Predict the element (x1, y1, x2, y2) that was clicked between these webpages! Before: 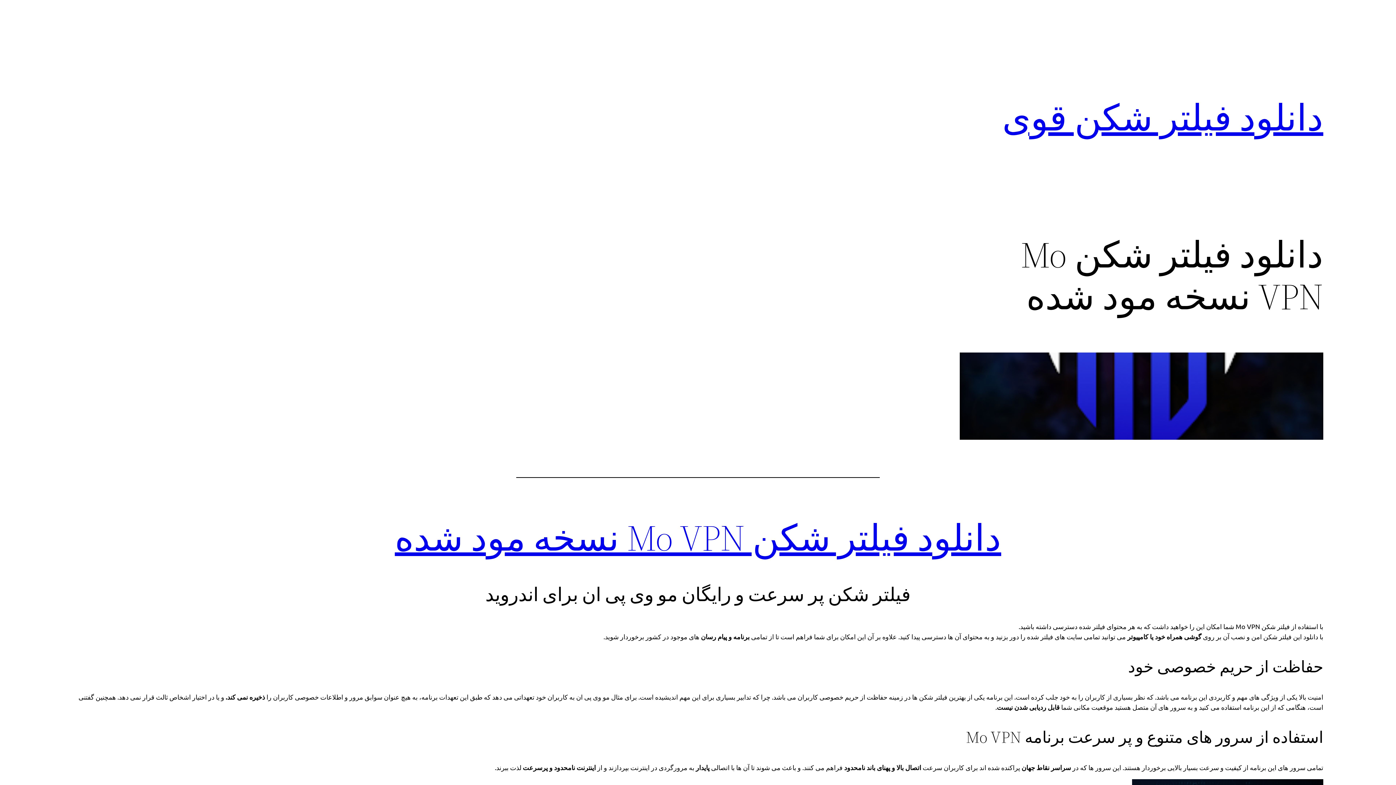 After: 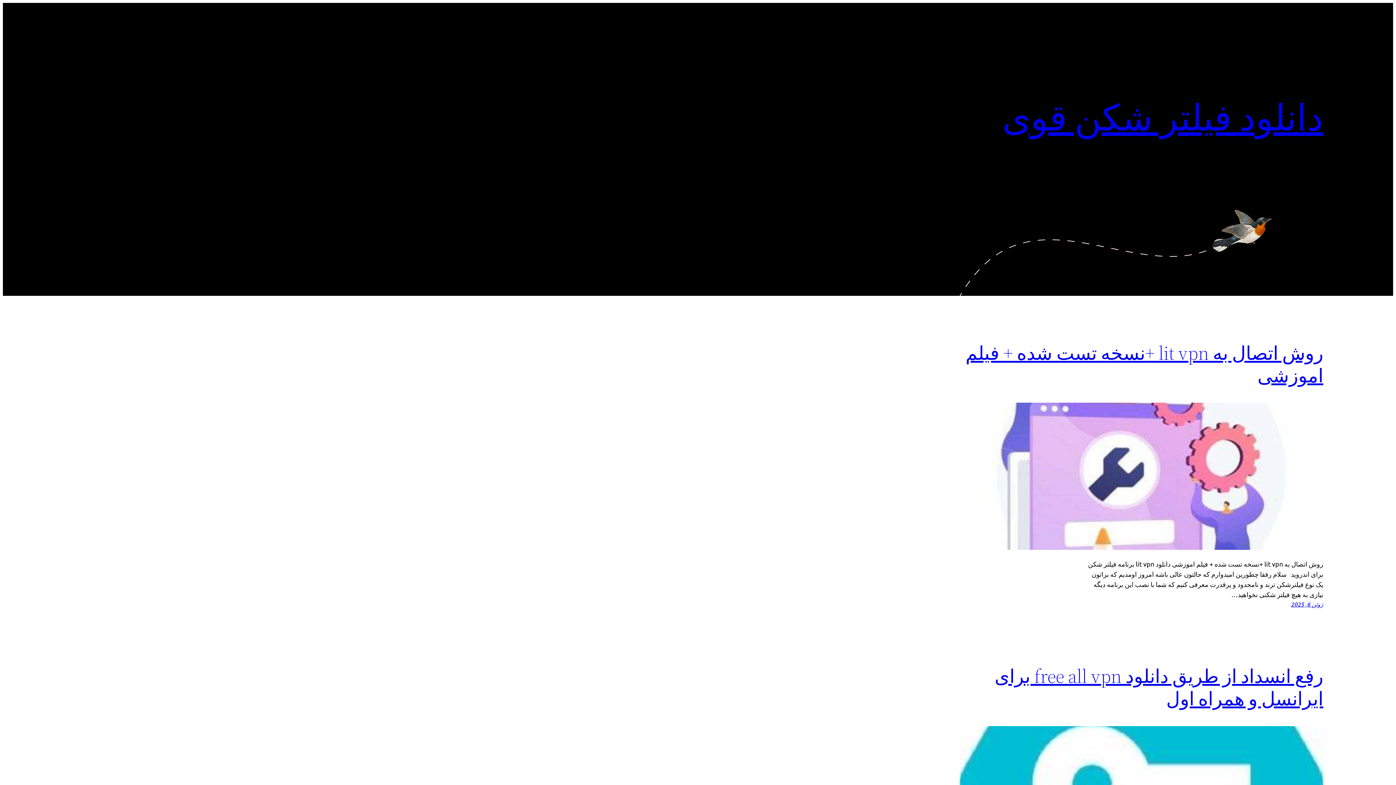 Action: label: دانلود فیلتر شکن قوی bbox: (1002, 92, 1323, 142)